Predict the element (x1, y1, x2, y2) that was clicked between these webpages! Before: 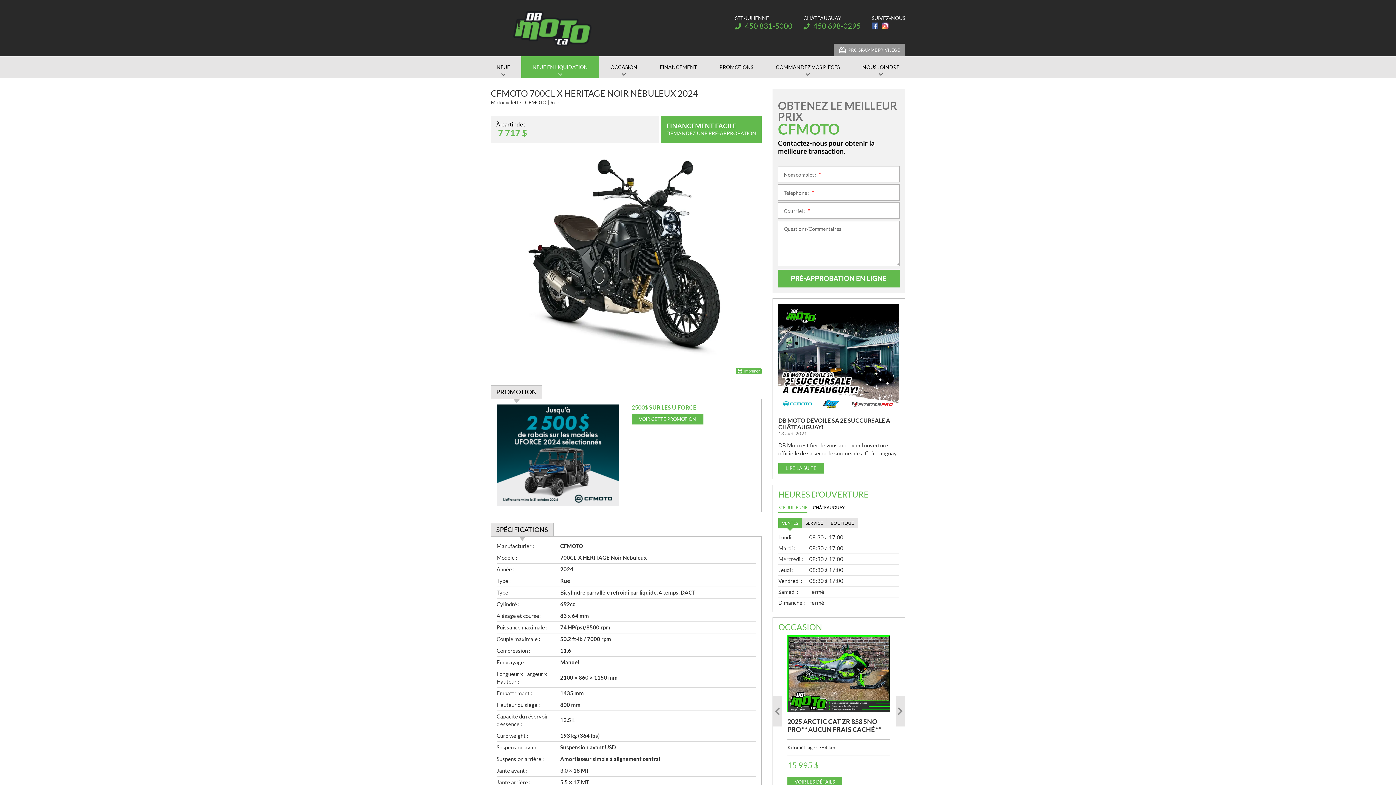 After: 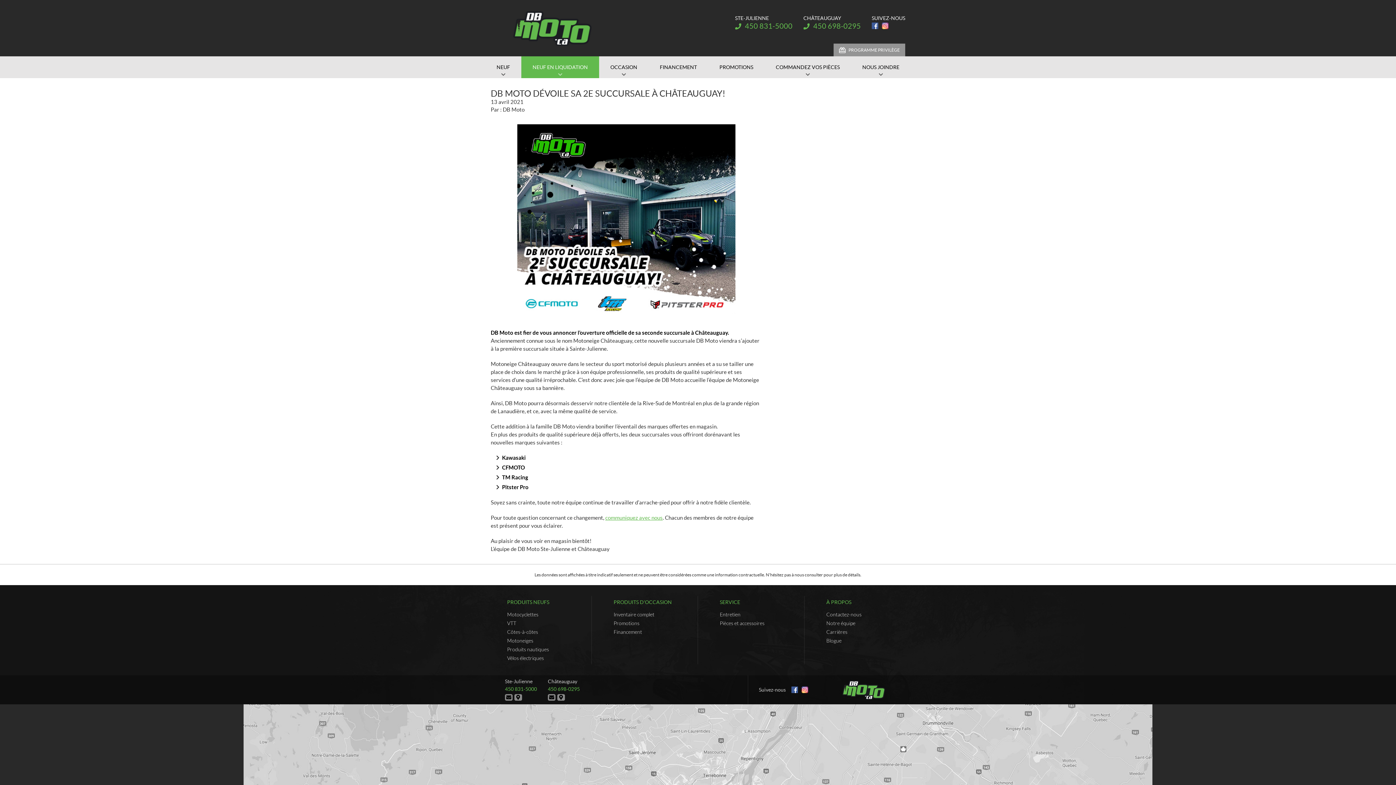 Action: label: DB MOTO DÉVOILE SA 2E SUCCURSALE À CHÂTEAUGUAY! bbox: (778, 417, 890, 430)